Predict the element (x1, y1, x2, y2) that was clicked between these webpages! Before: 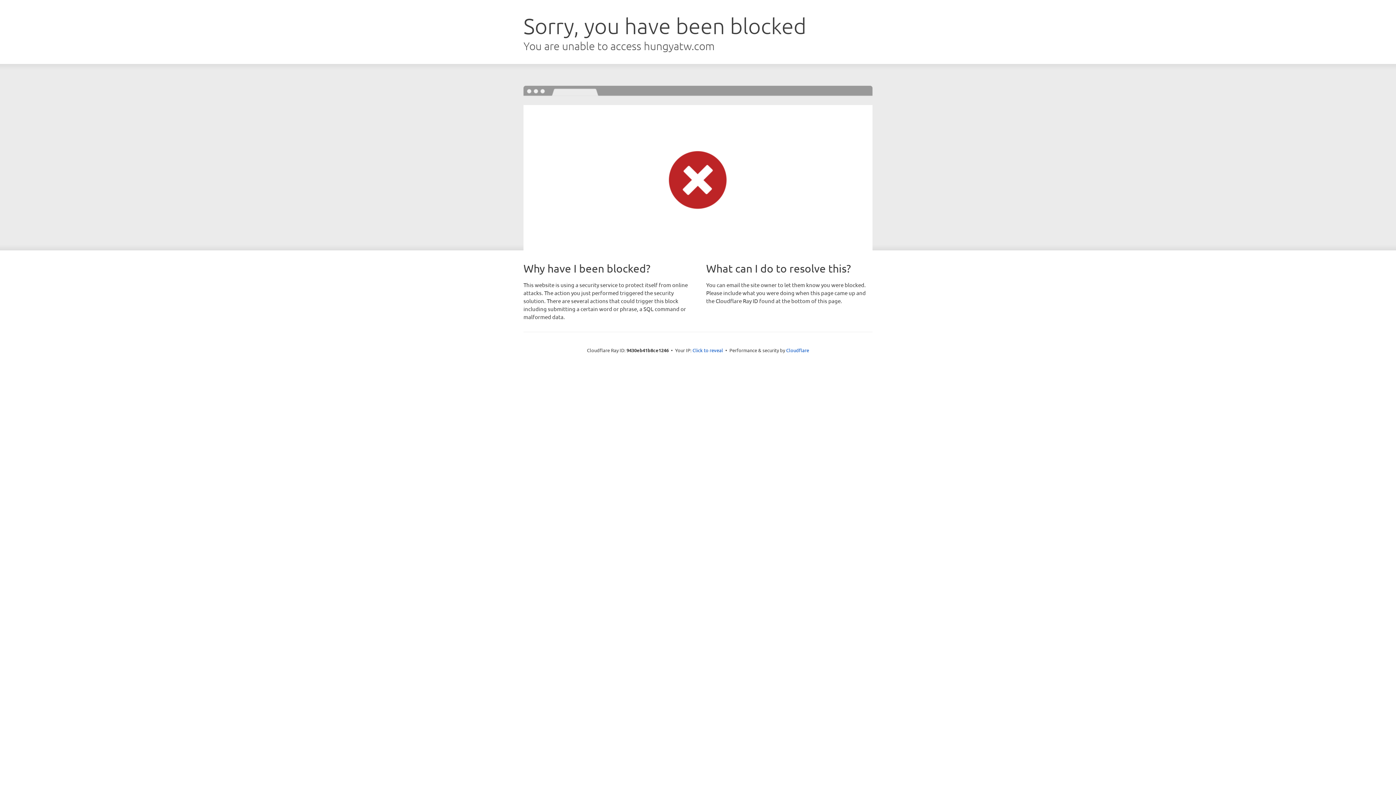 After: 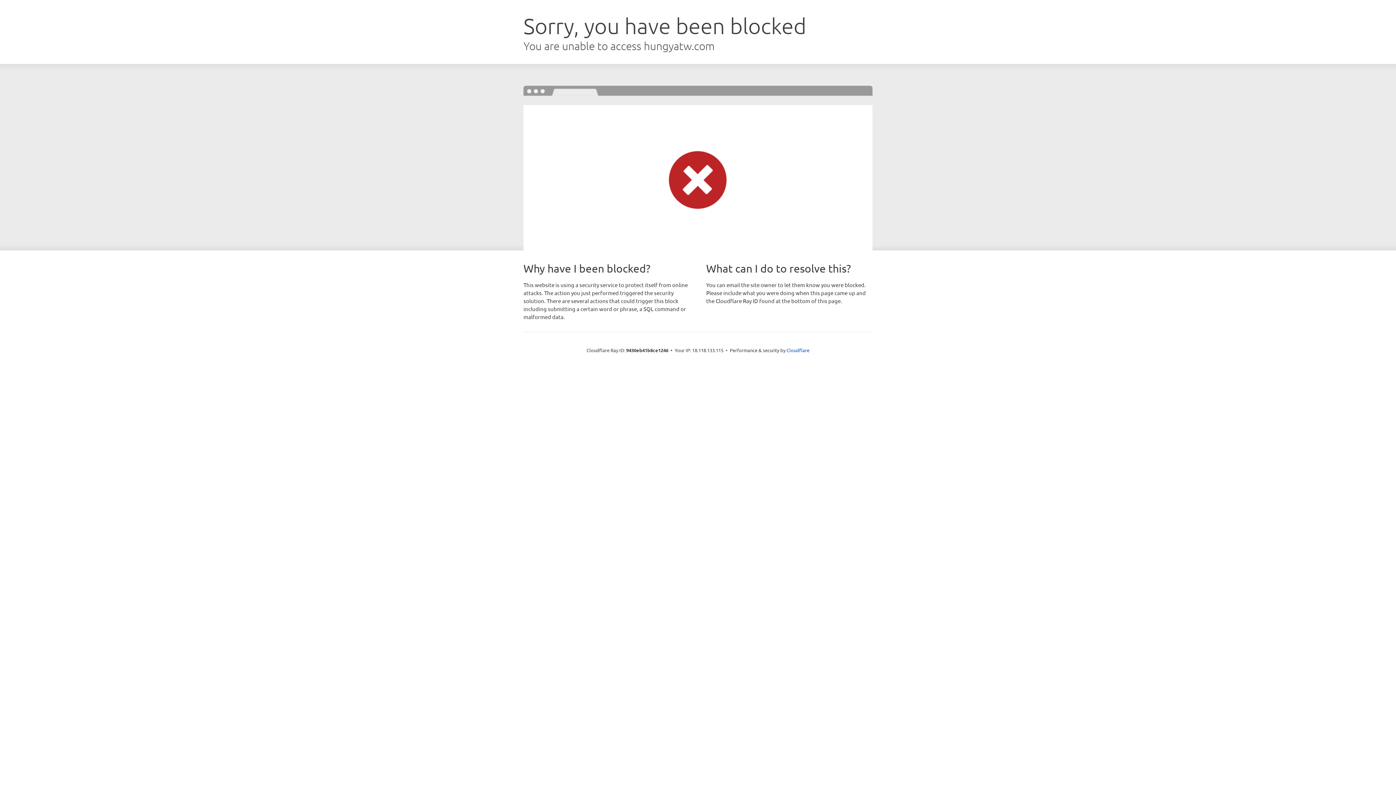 Action: bbox: (692, 346, 723, 353) label: Click to reveal